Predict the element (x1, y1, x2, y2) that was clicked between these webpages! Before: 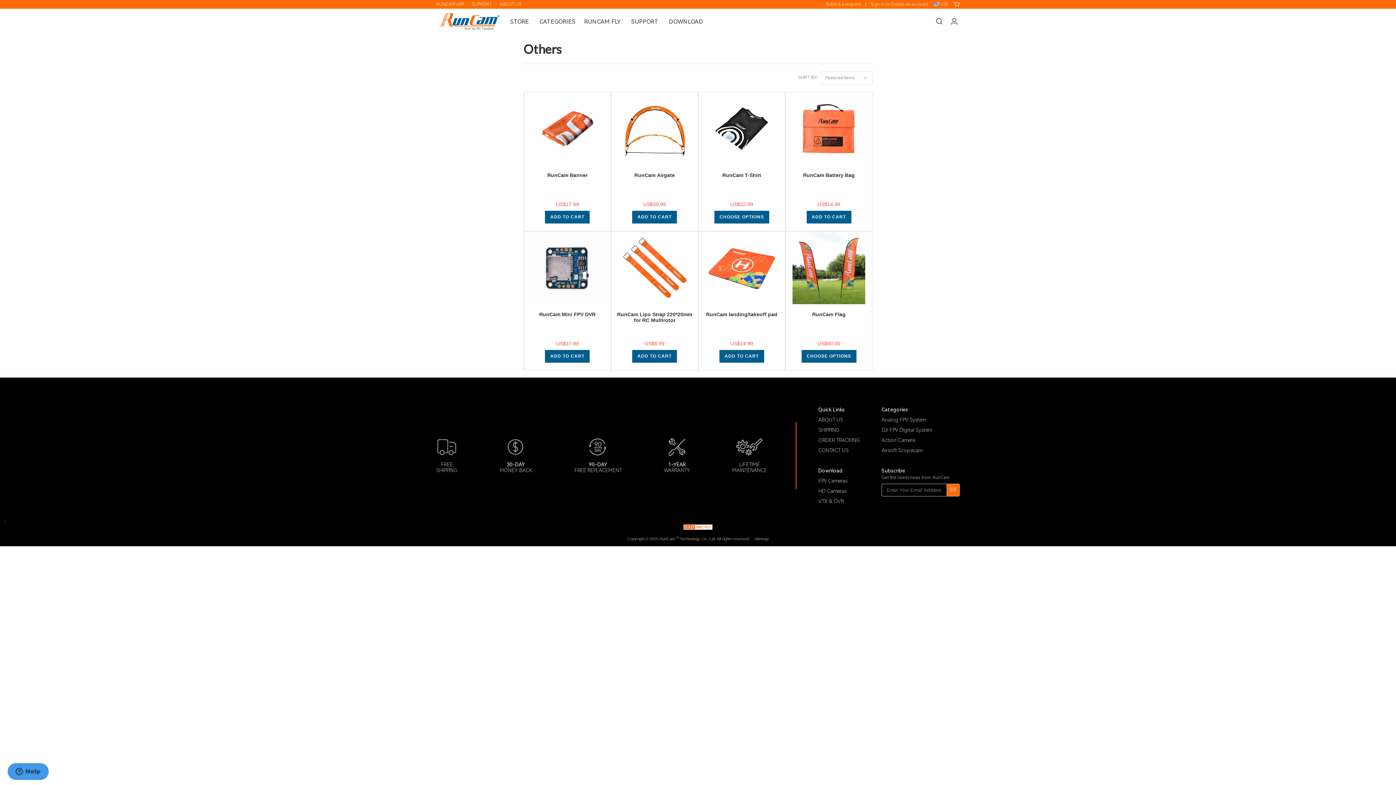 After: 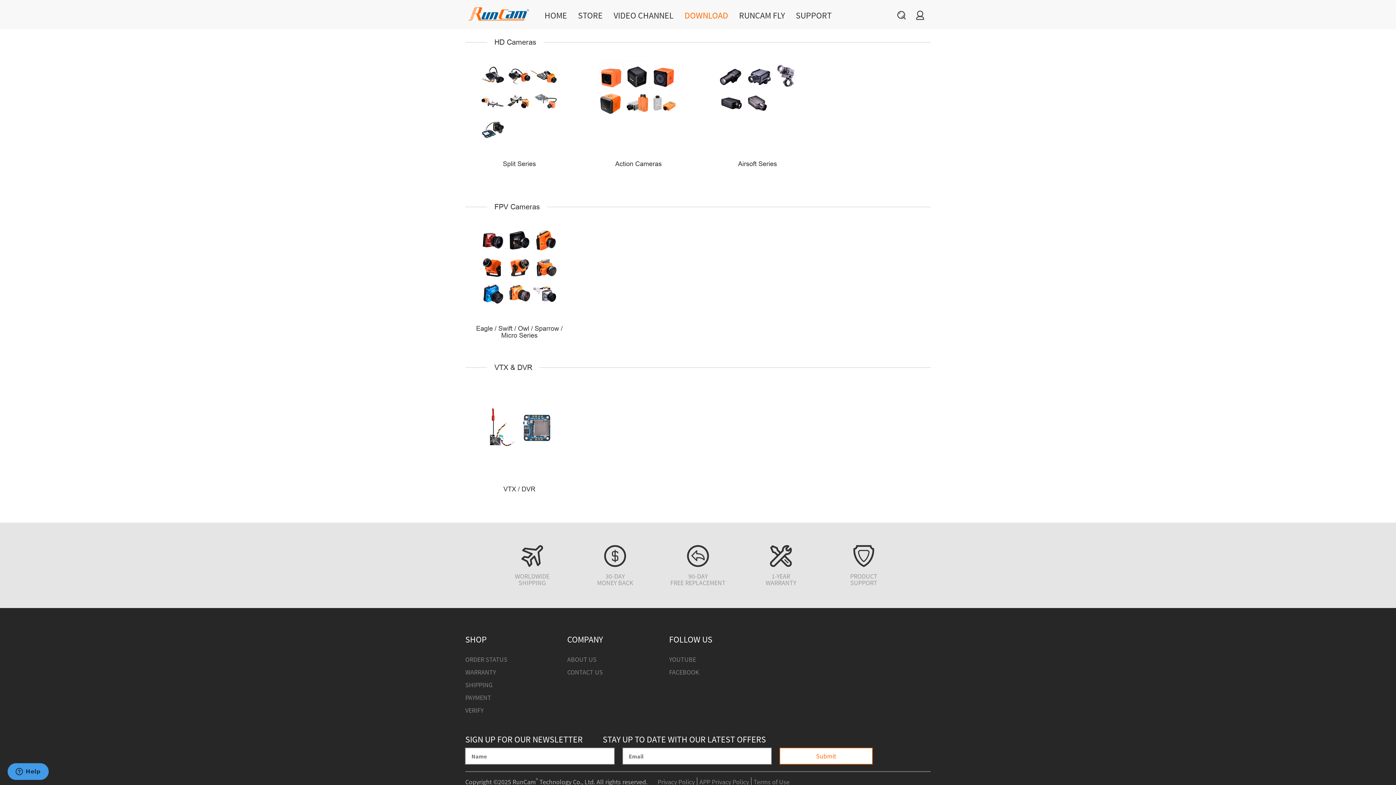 Action: label: DOWNLOAD bbox: (667, 14, 705, 28)